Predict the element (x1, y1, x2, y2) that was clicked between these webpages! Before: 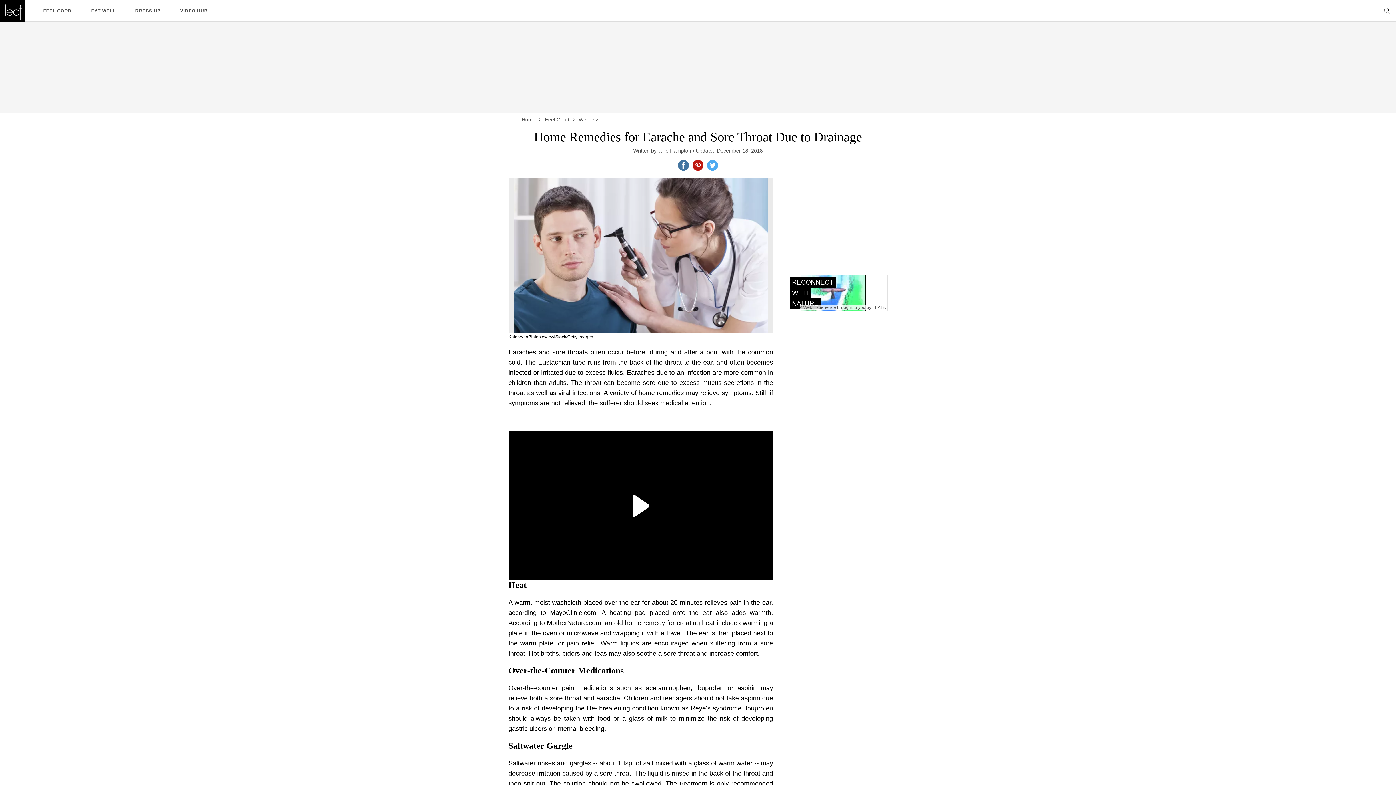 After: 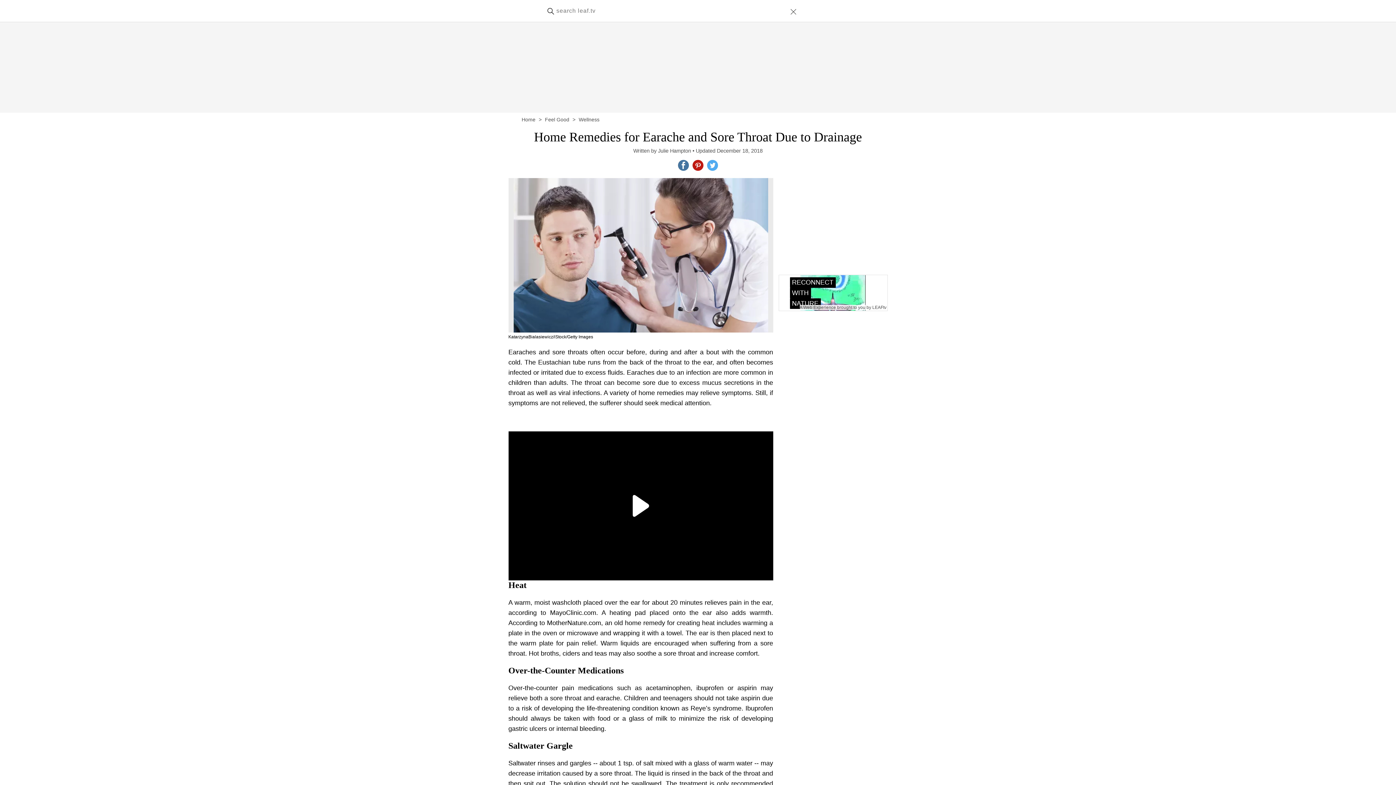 Action: bbox: (1384, 7, 1390, 14)